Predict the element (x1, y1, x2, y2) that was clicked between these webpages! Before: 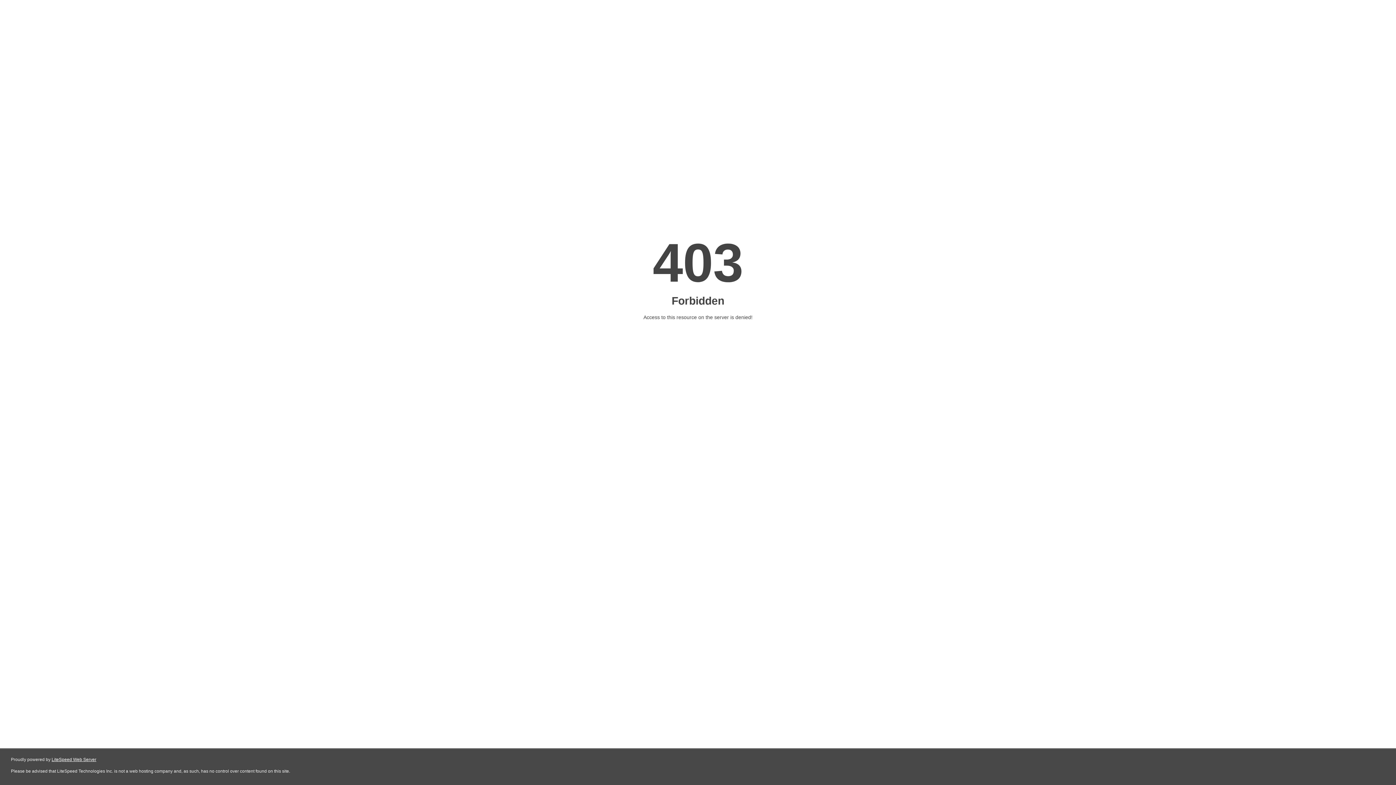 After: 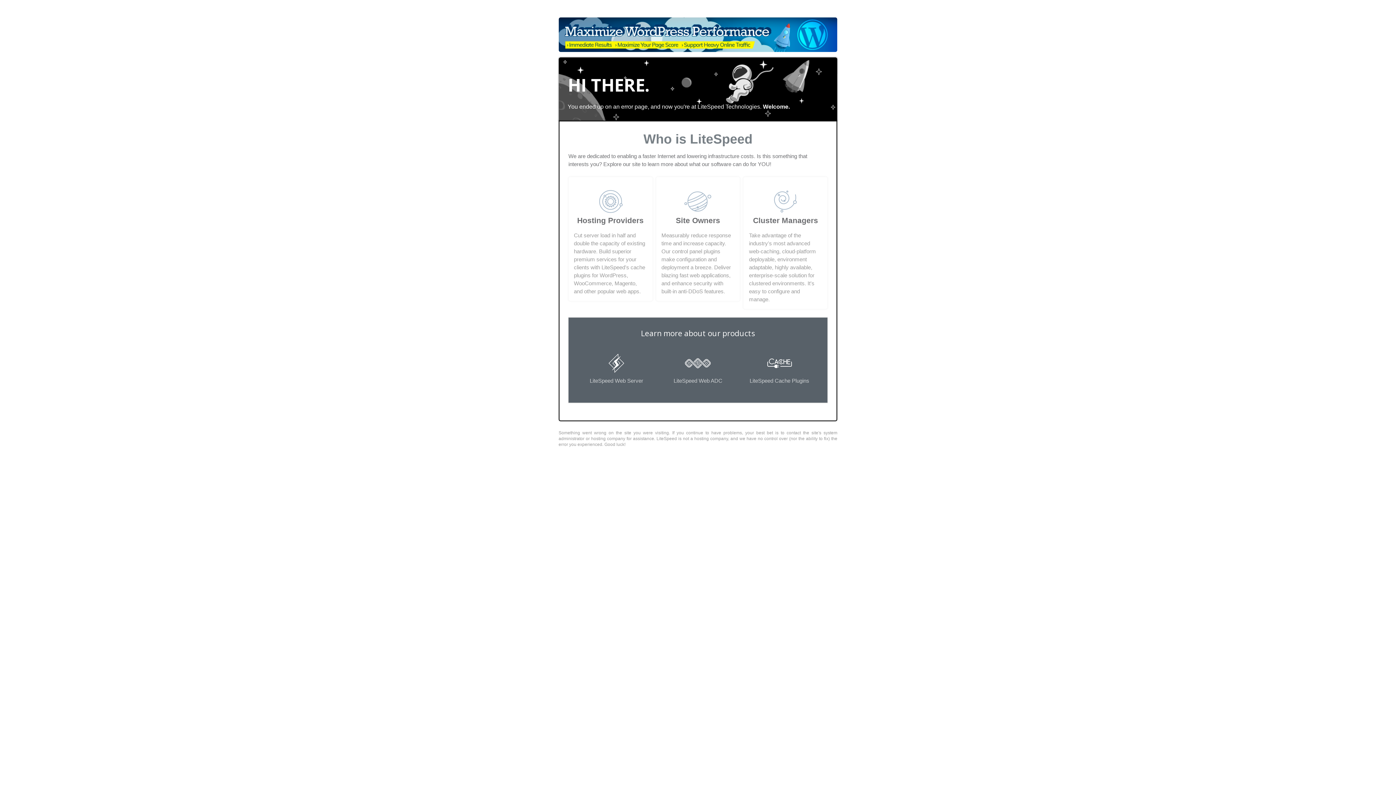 Action: bbox: (51, 757, 96, 762) label: LiteSpeed Web Server